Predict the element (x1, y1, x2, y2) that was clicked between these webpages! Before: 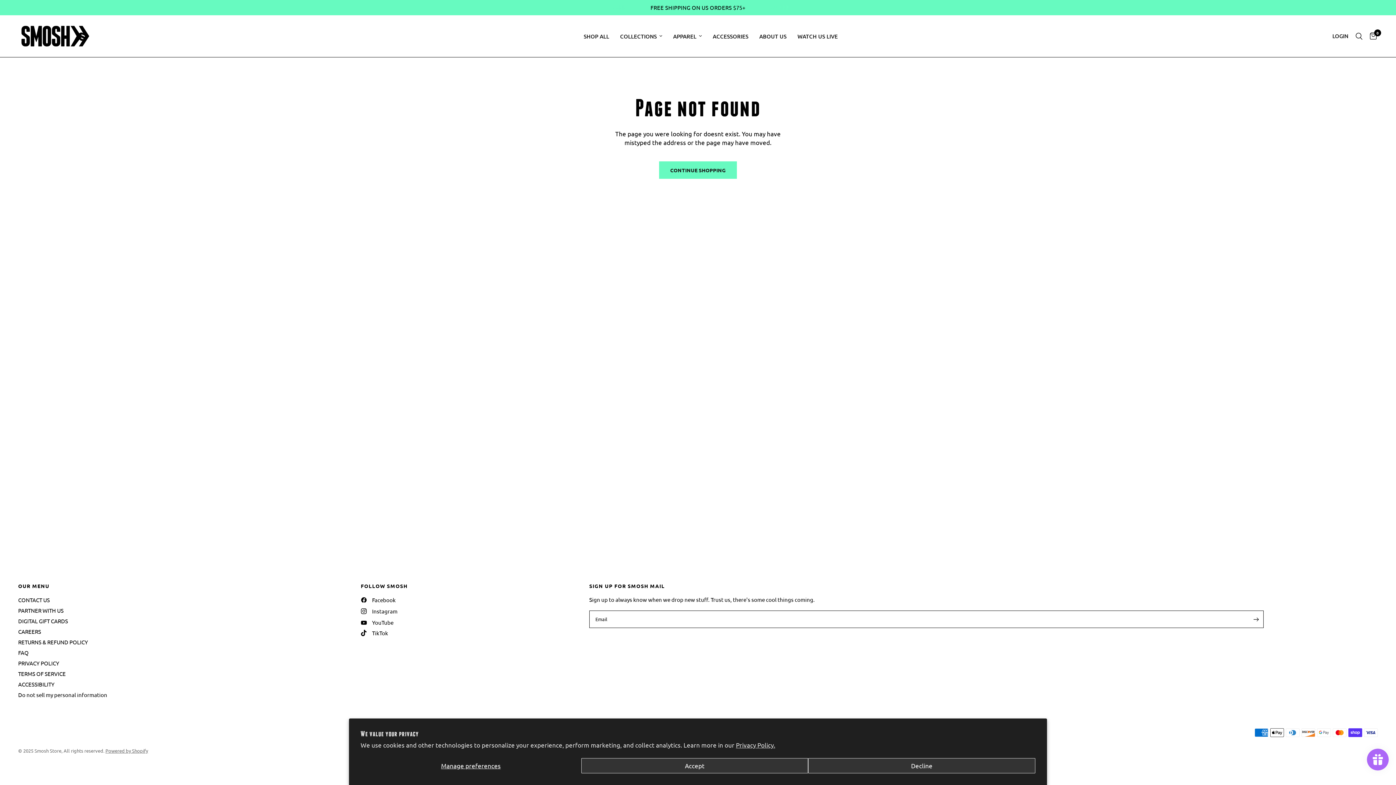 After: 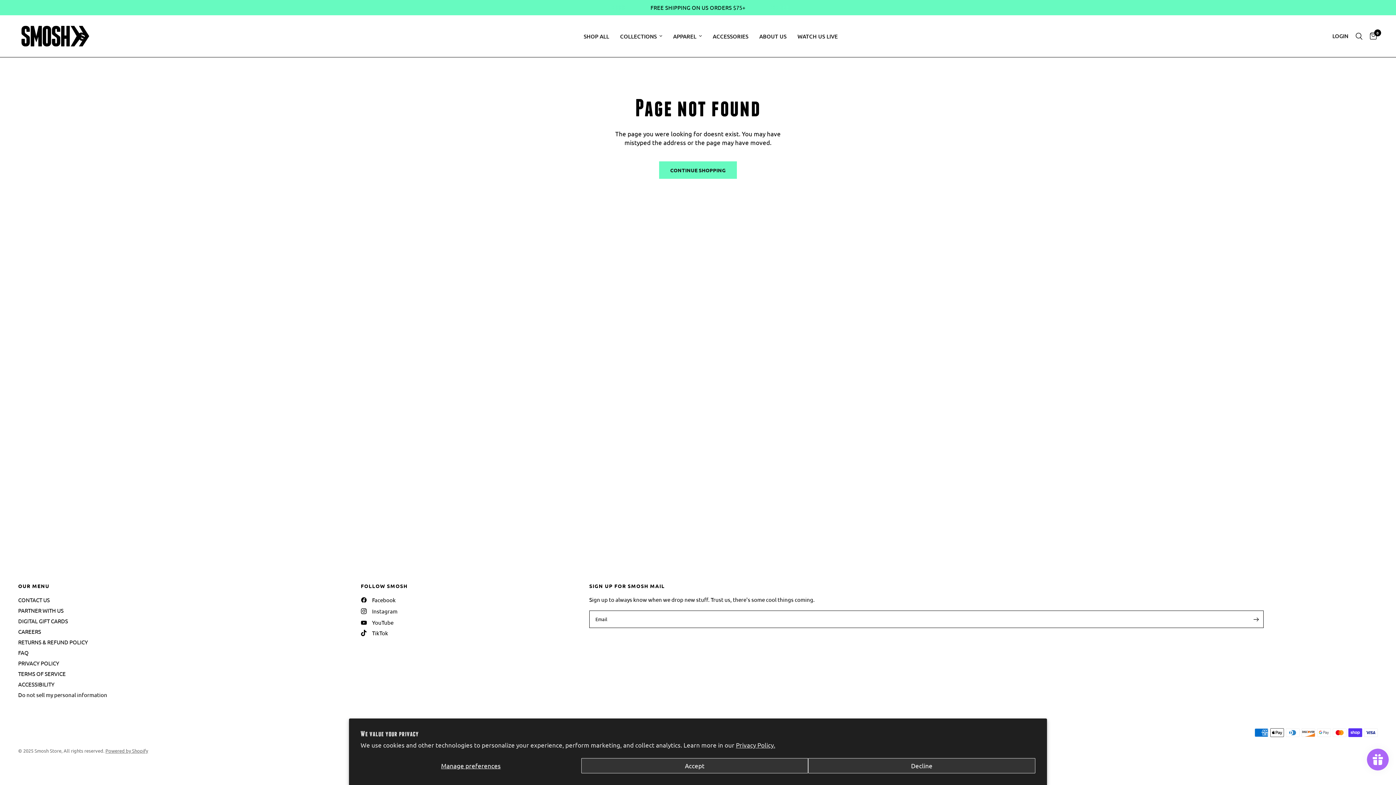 Action: label: FREE SHIPPING ON US ORDERS $75+ bbox: (650, 4, 745, 10)